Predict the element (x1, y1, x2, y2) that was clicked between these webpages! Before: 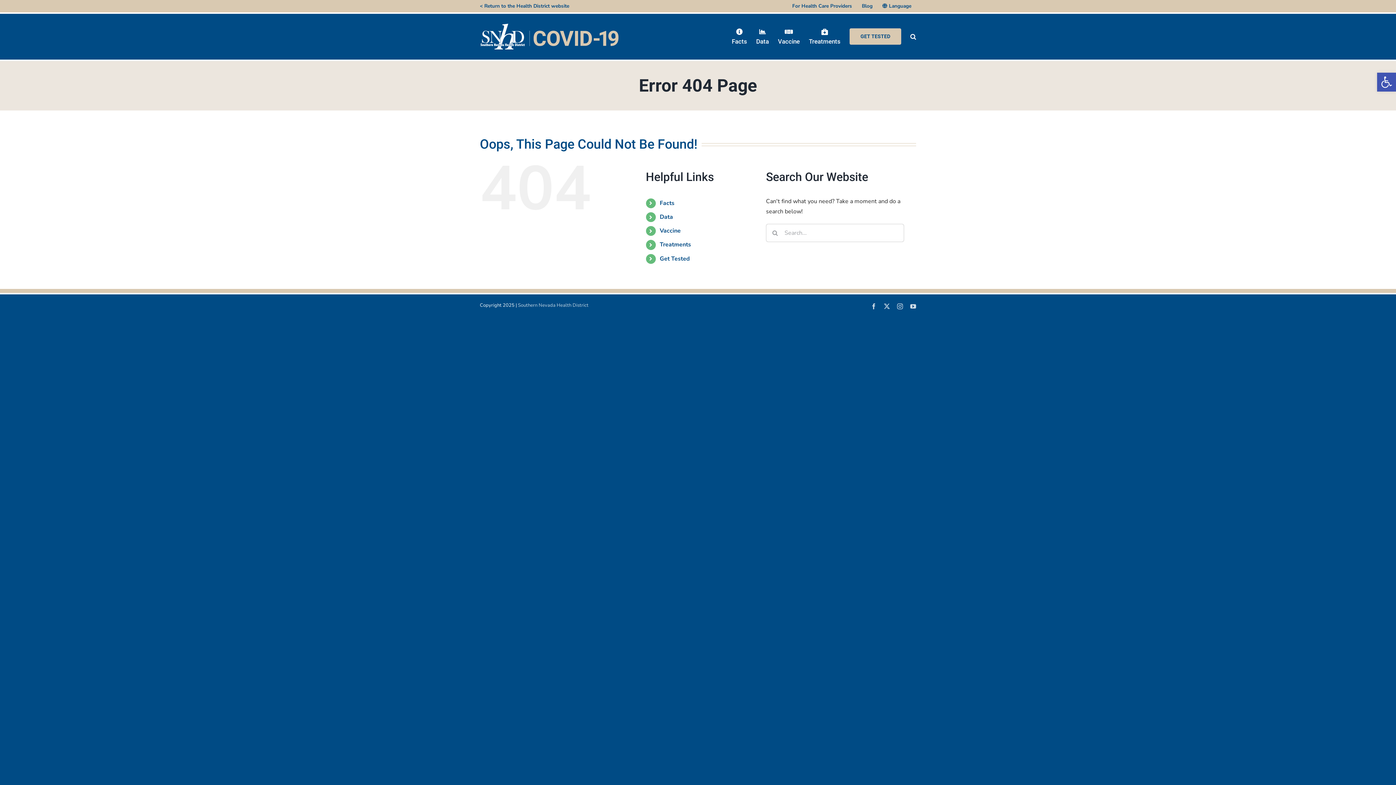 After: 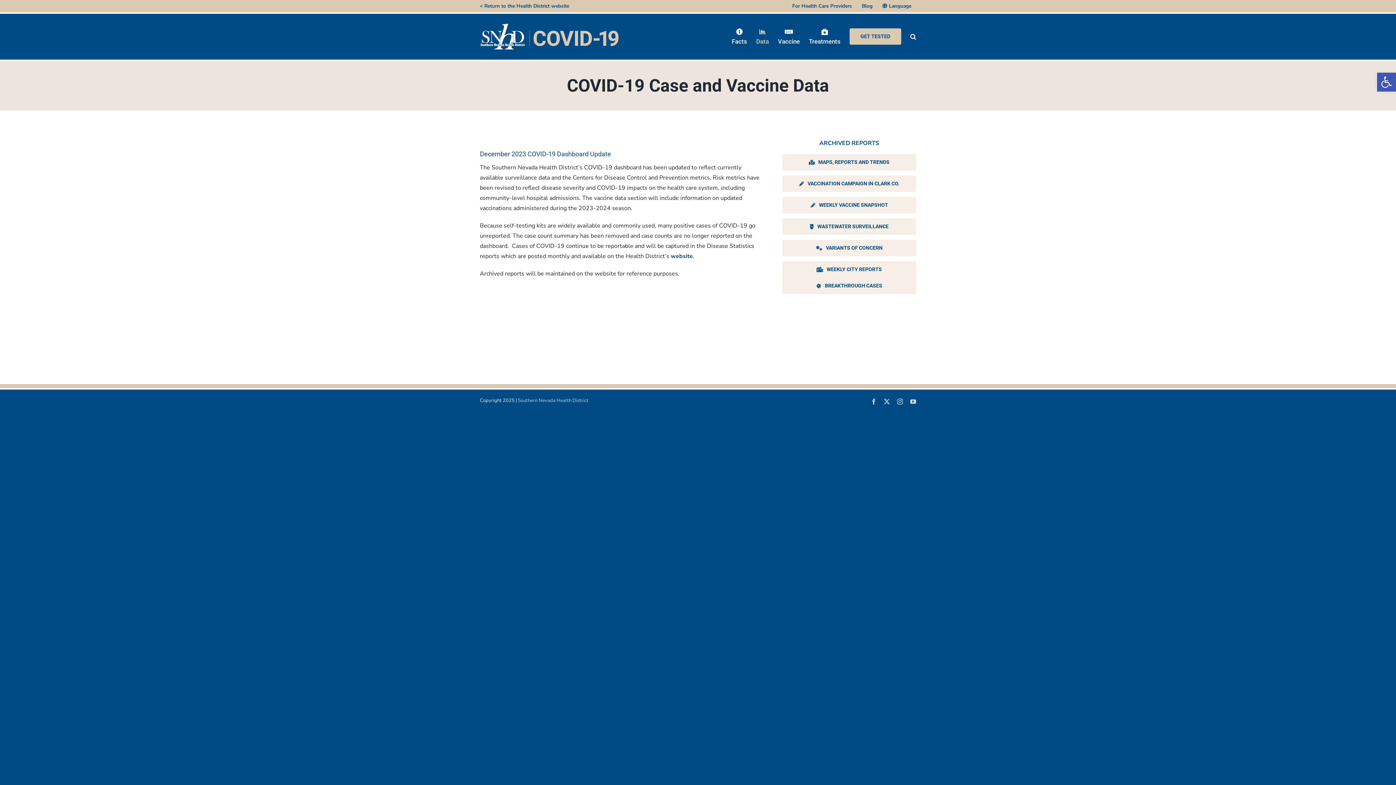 Action: label: Data bbox: (659, 213, 673, 221)